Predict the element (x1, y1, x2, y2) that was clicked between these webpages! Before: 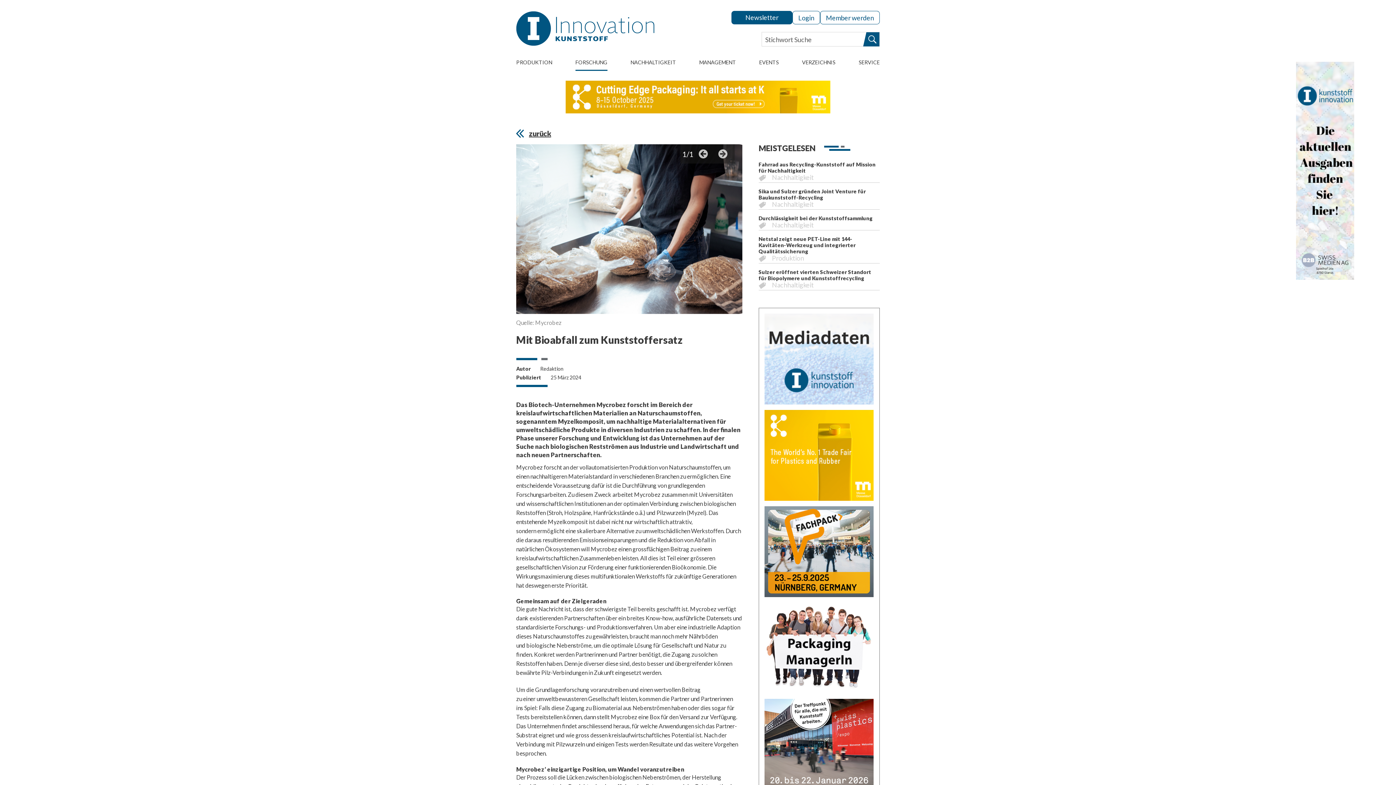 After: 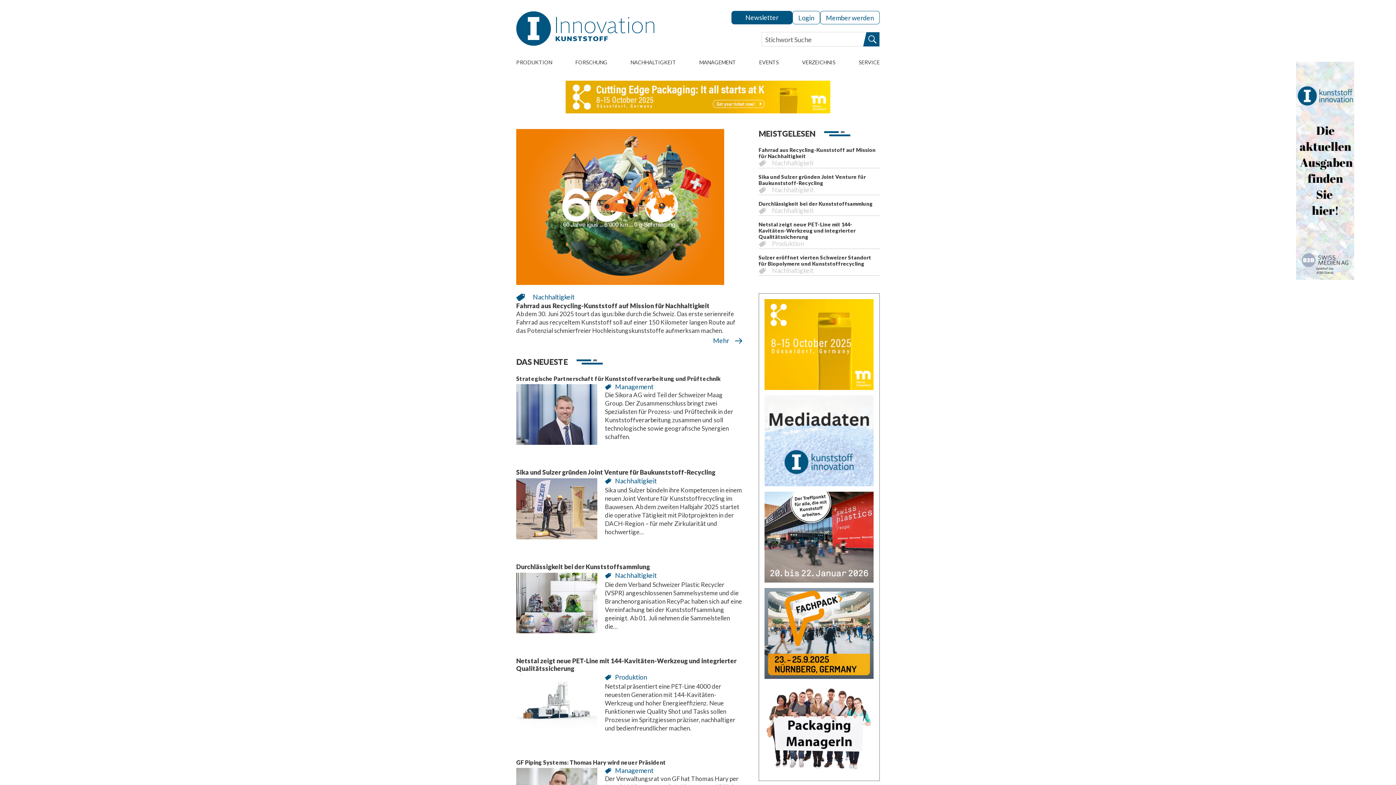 Action: bbox: (516, 10, 654, 46)